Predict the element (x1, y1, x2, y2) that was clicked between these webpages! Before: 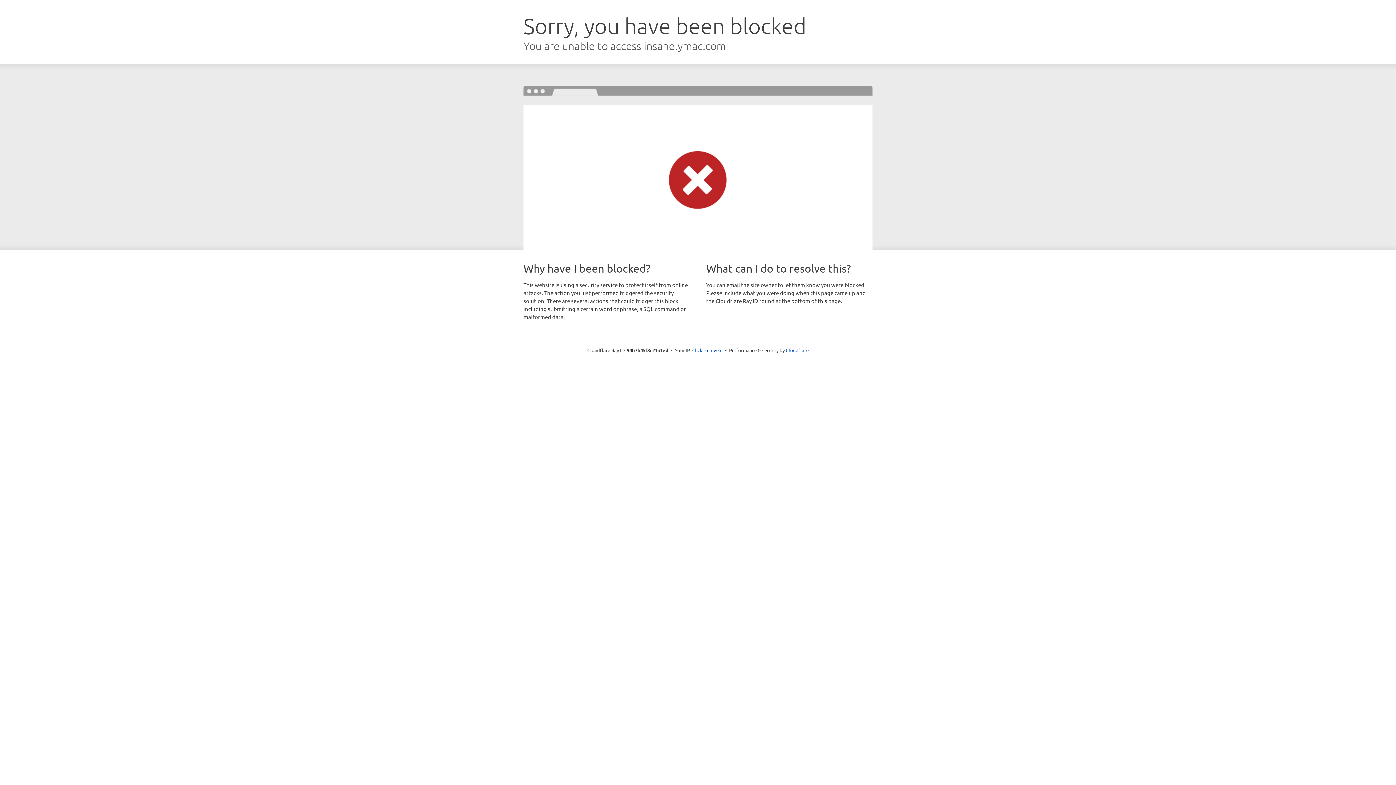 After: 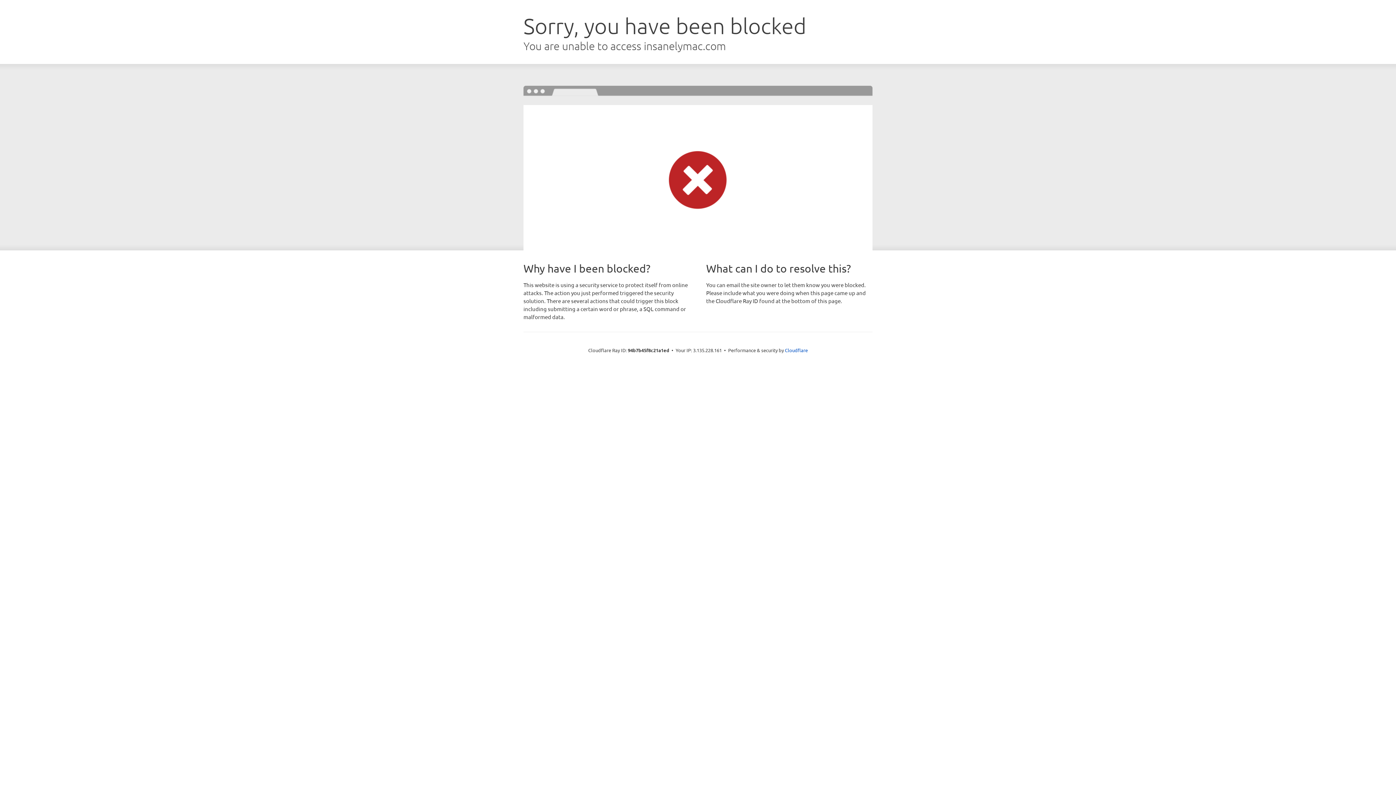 Action: label: Click to reveal bbox: (692, 346, 722, 353)